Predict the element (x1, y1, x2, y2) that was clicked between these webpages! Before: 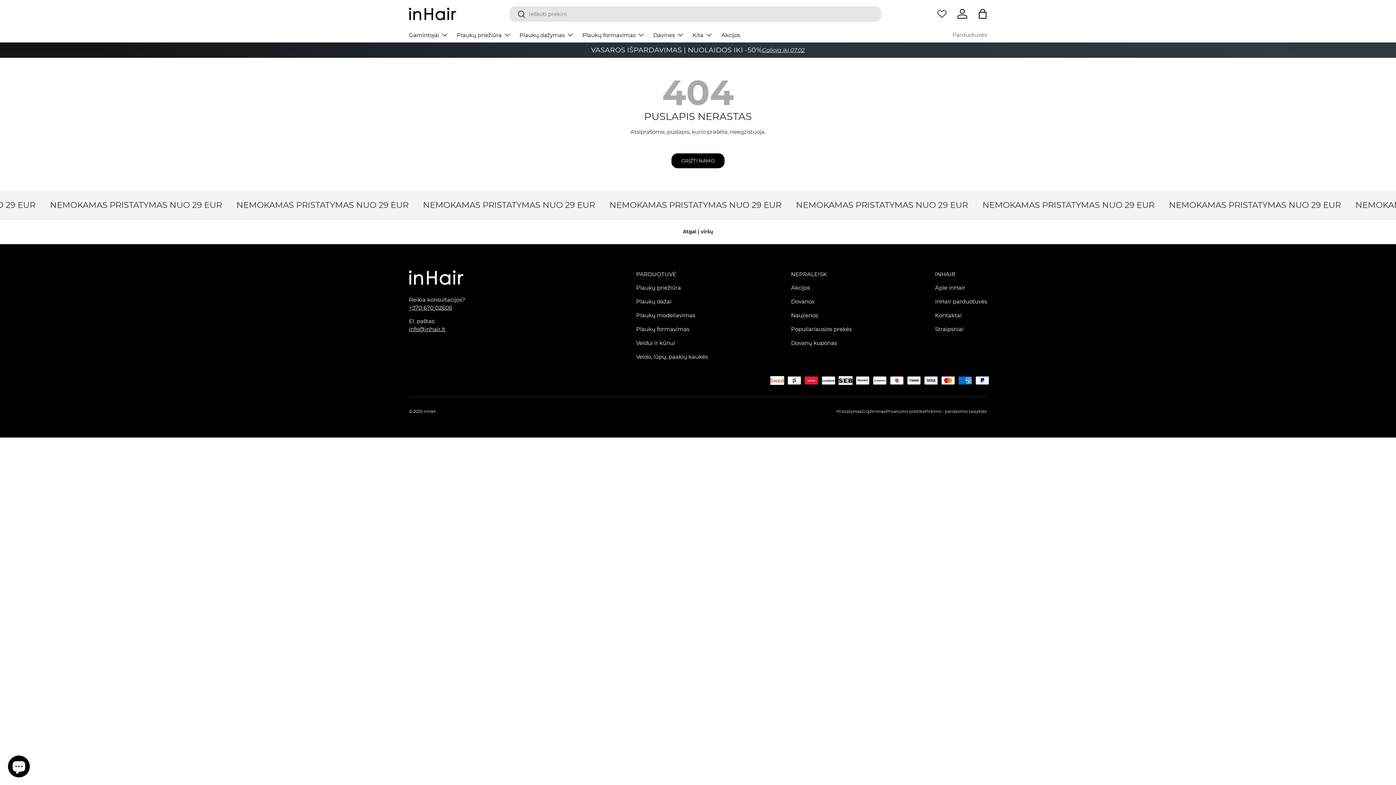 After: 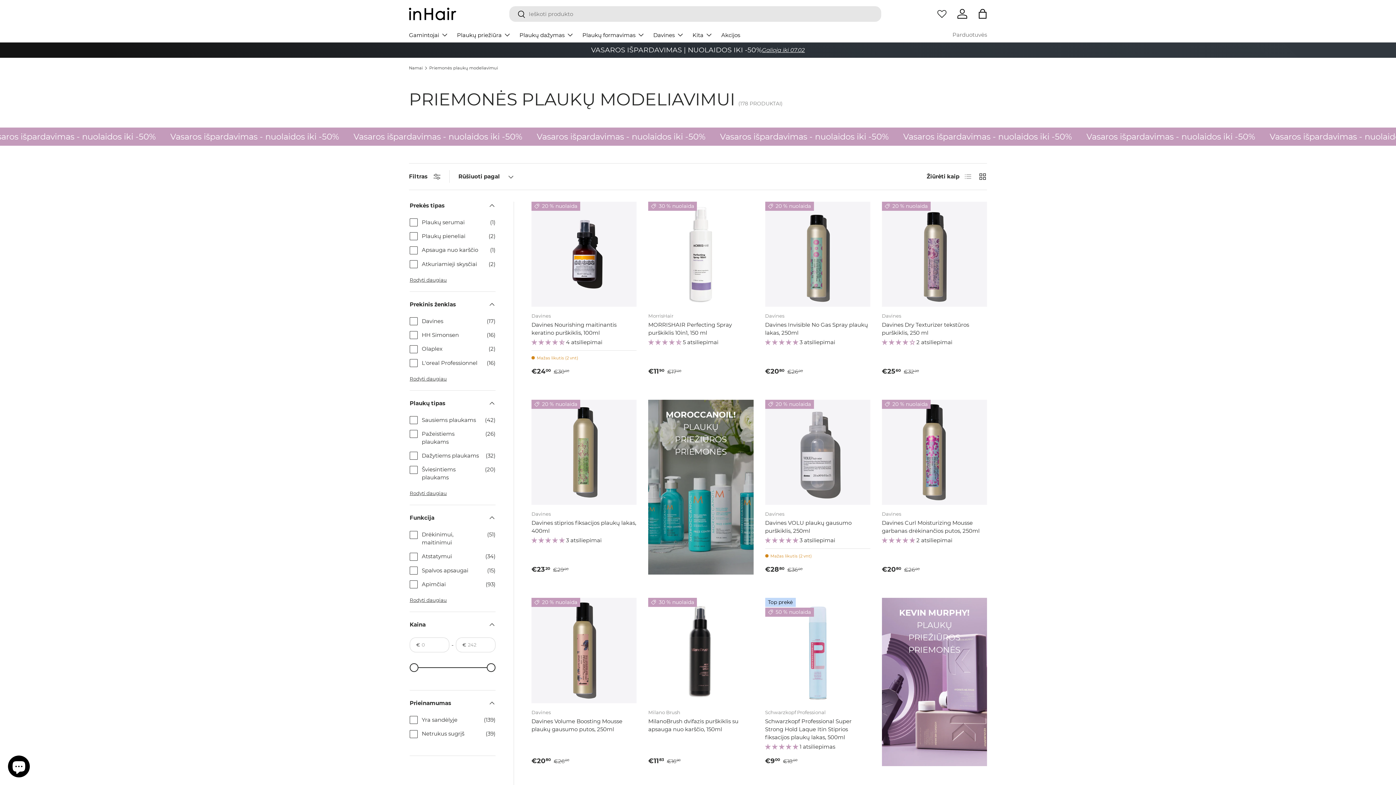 Action: bbox: (636, 311, 695, 318) label: Plaukų modeliavimas